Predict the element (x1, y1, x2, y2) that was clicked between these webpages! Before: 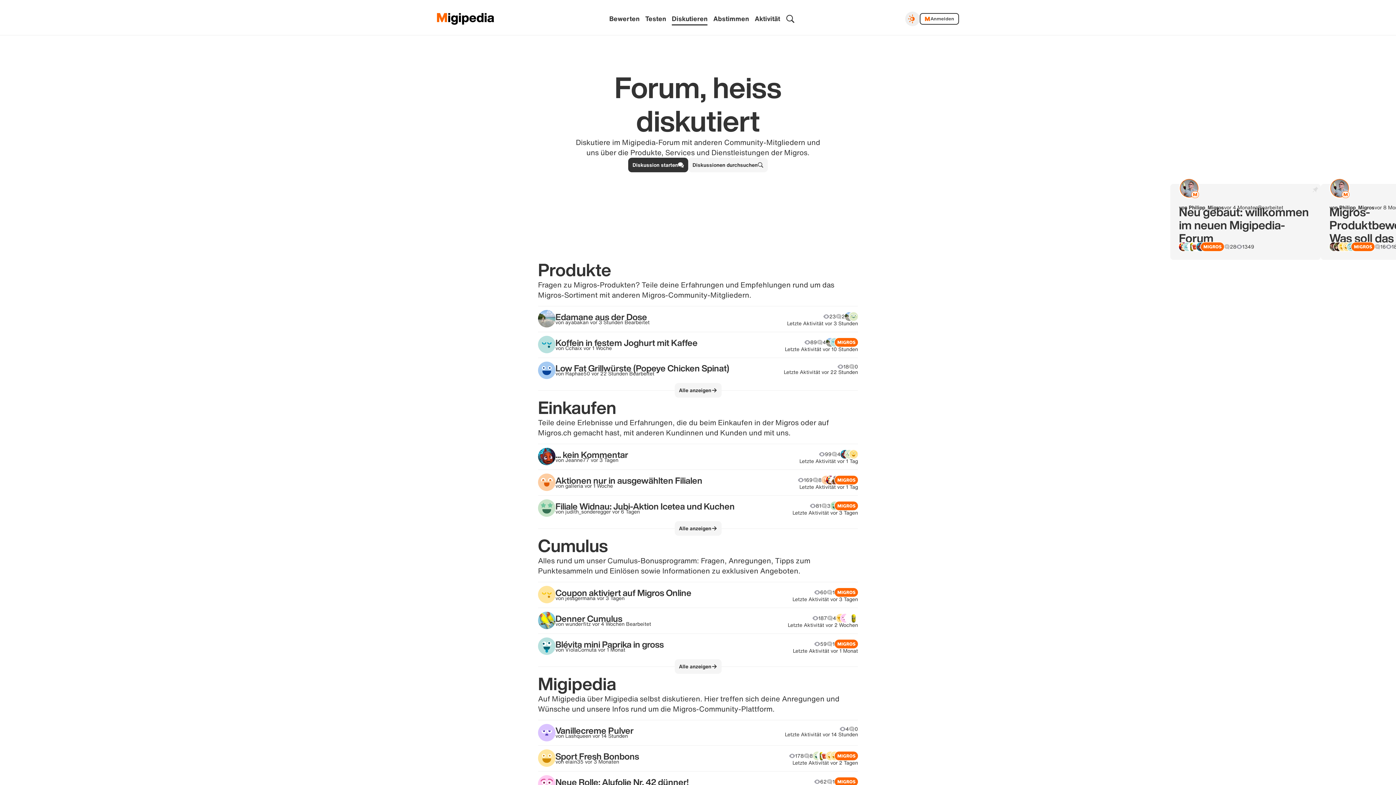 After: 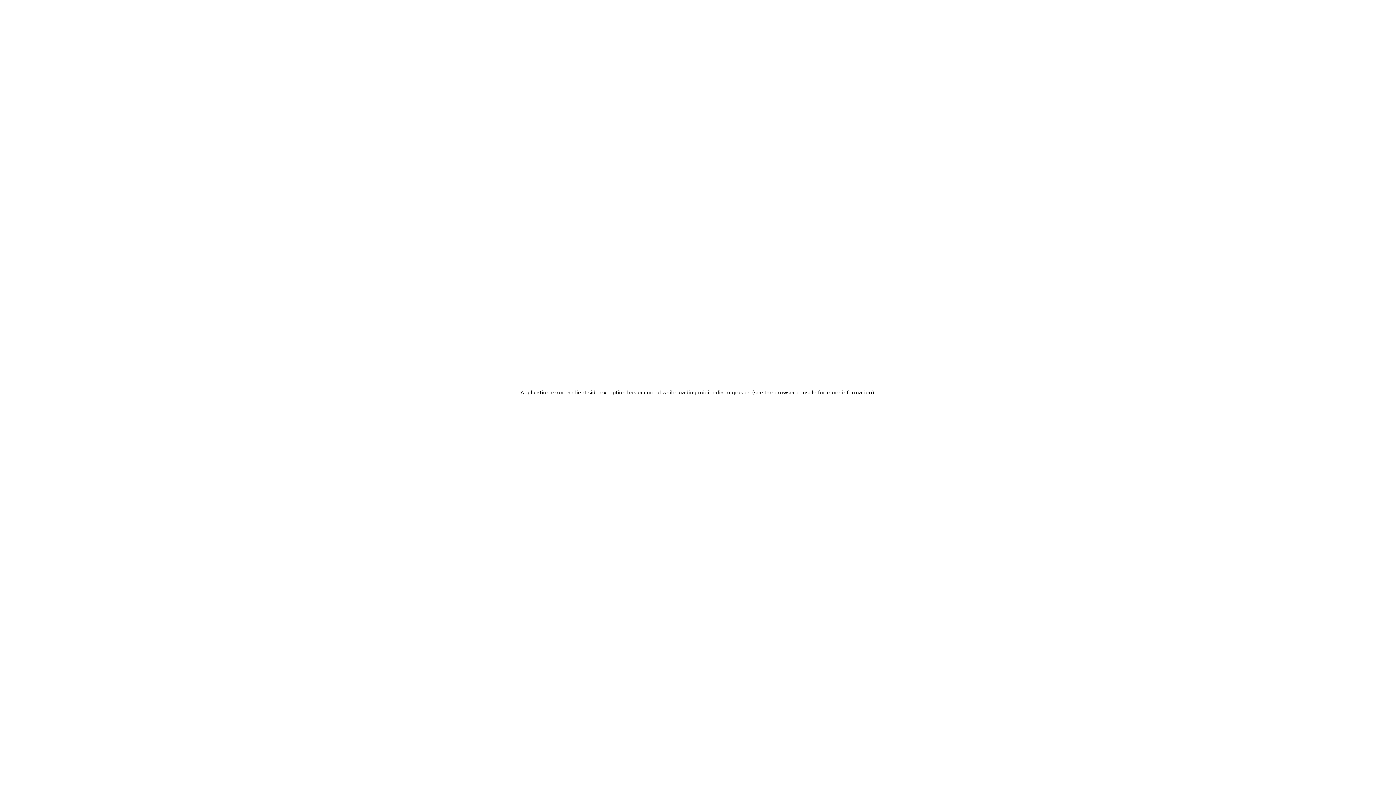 Action: bbox: (674, 659, 721, 674) label: Alle anzeigen